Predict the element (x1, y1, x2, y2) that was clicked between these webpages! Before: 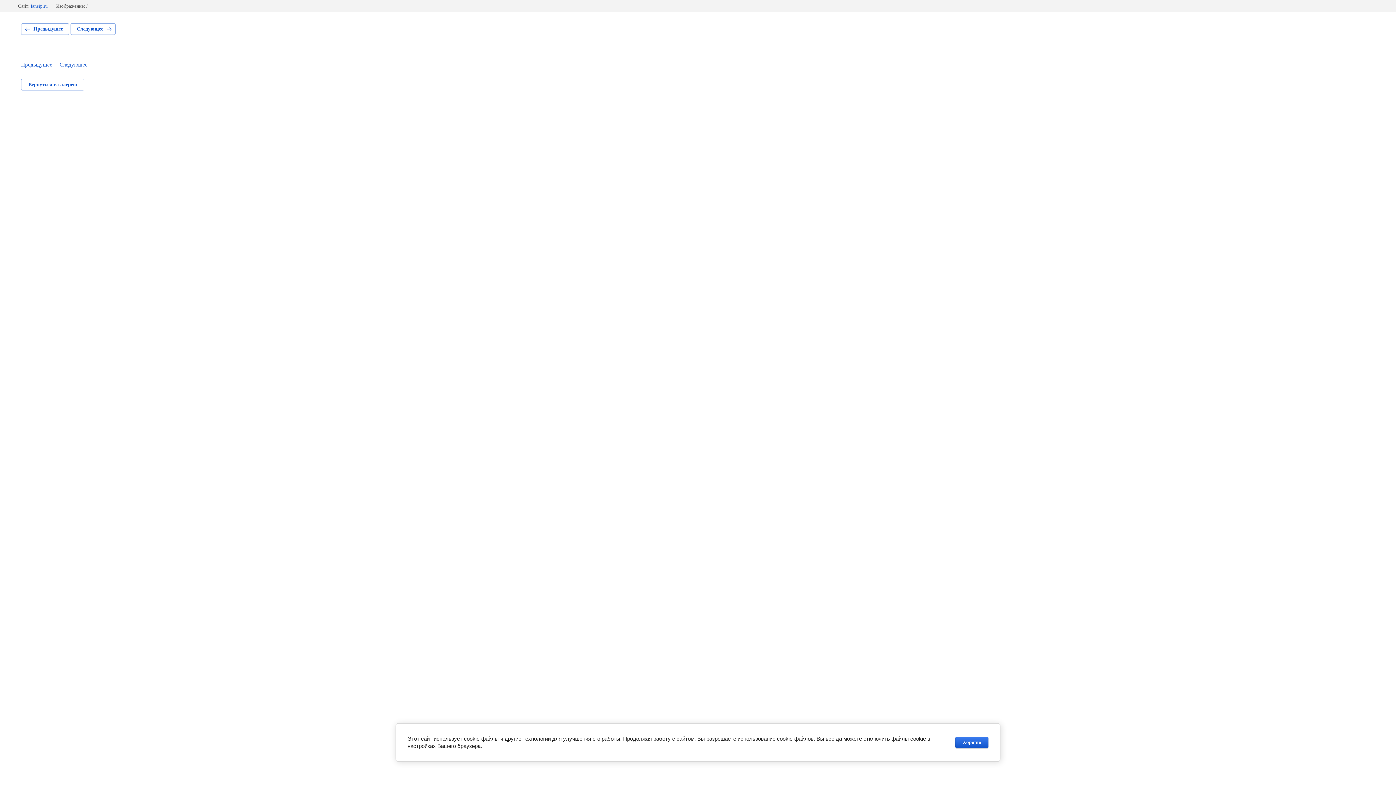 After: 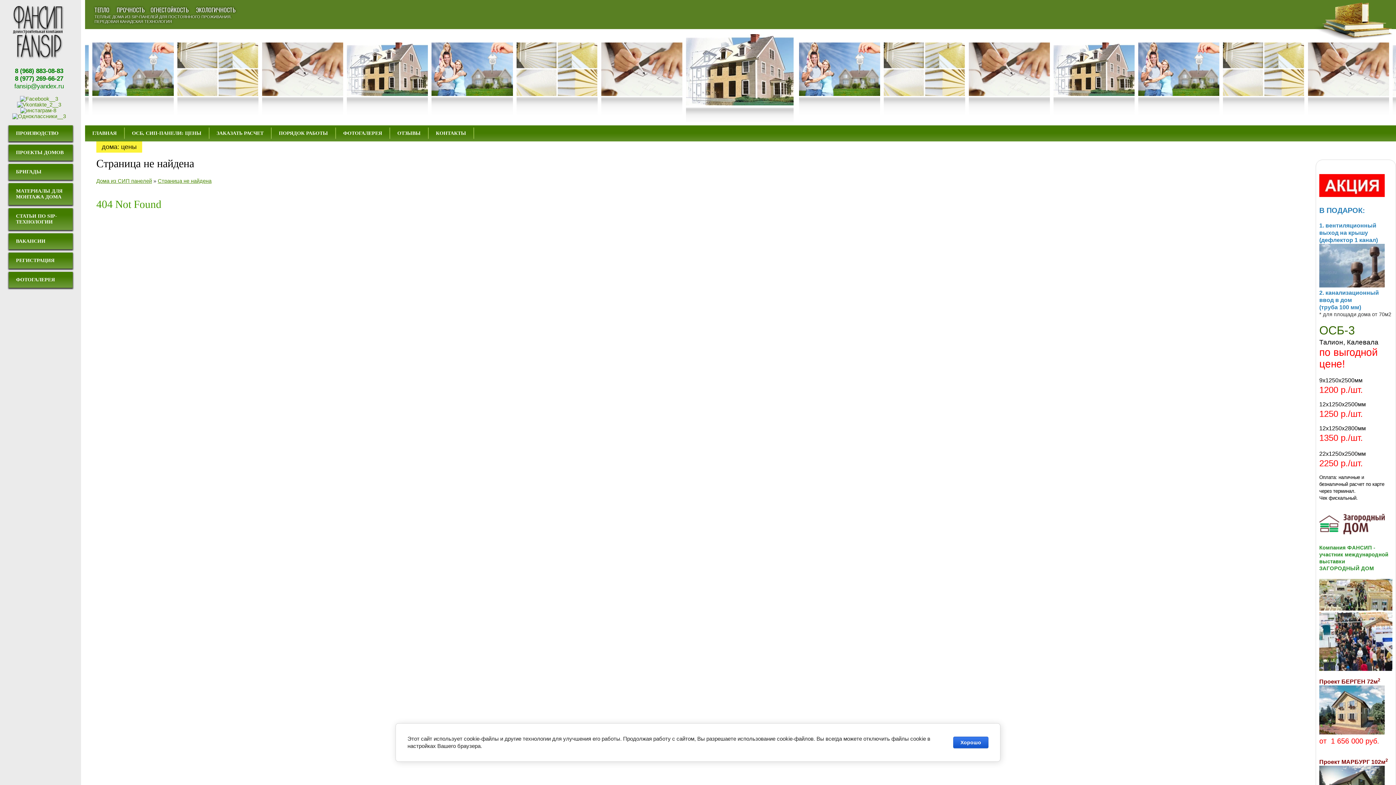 Action: bbox: (21, 78, 84, 90) label: Вернуться в галерею